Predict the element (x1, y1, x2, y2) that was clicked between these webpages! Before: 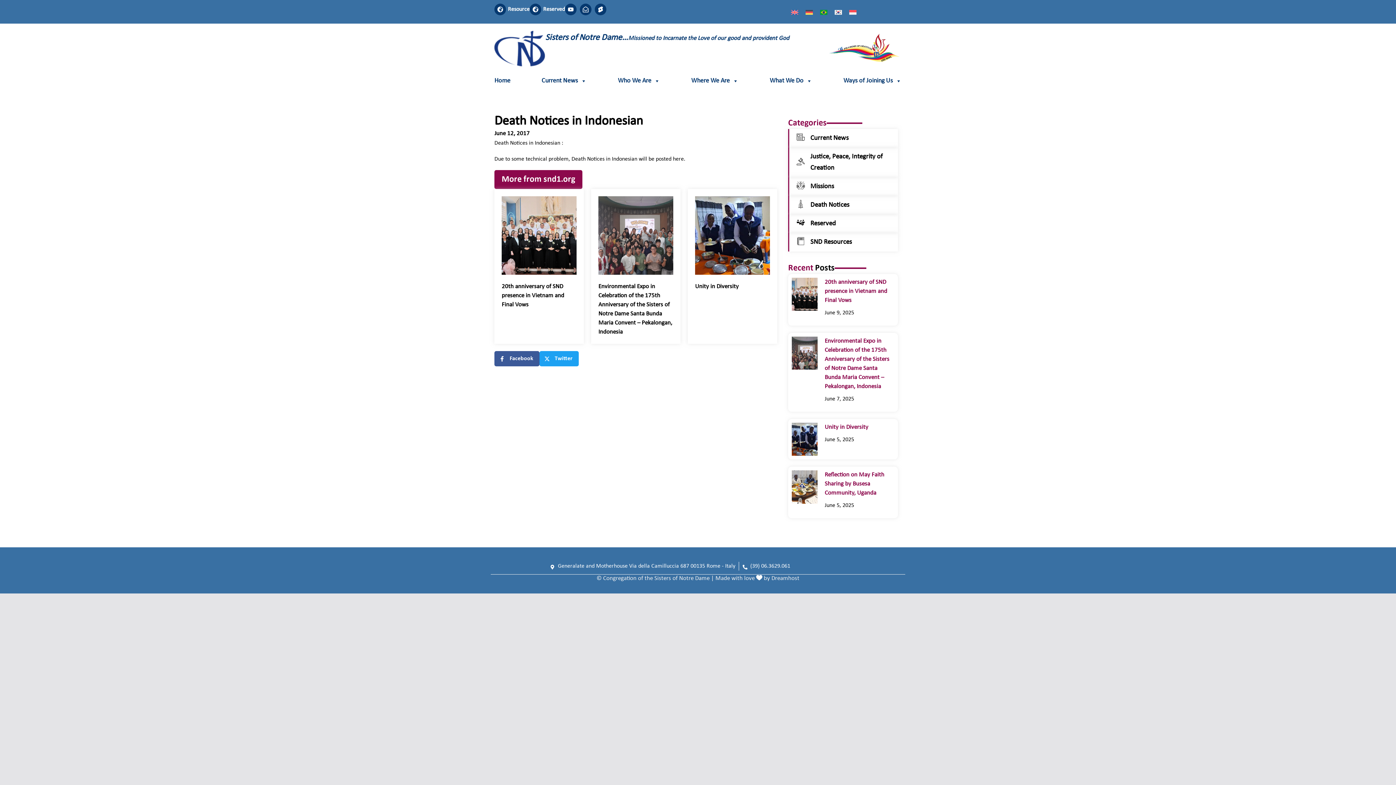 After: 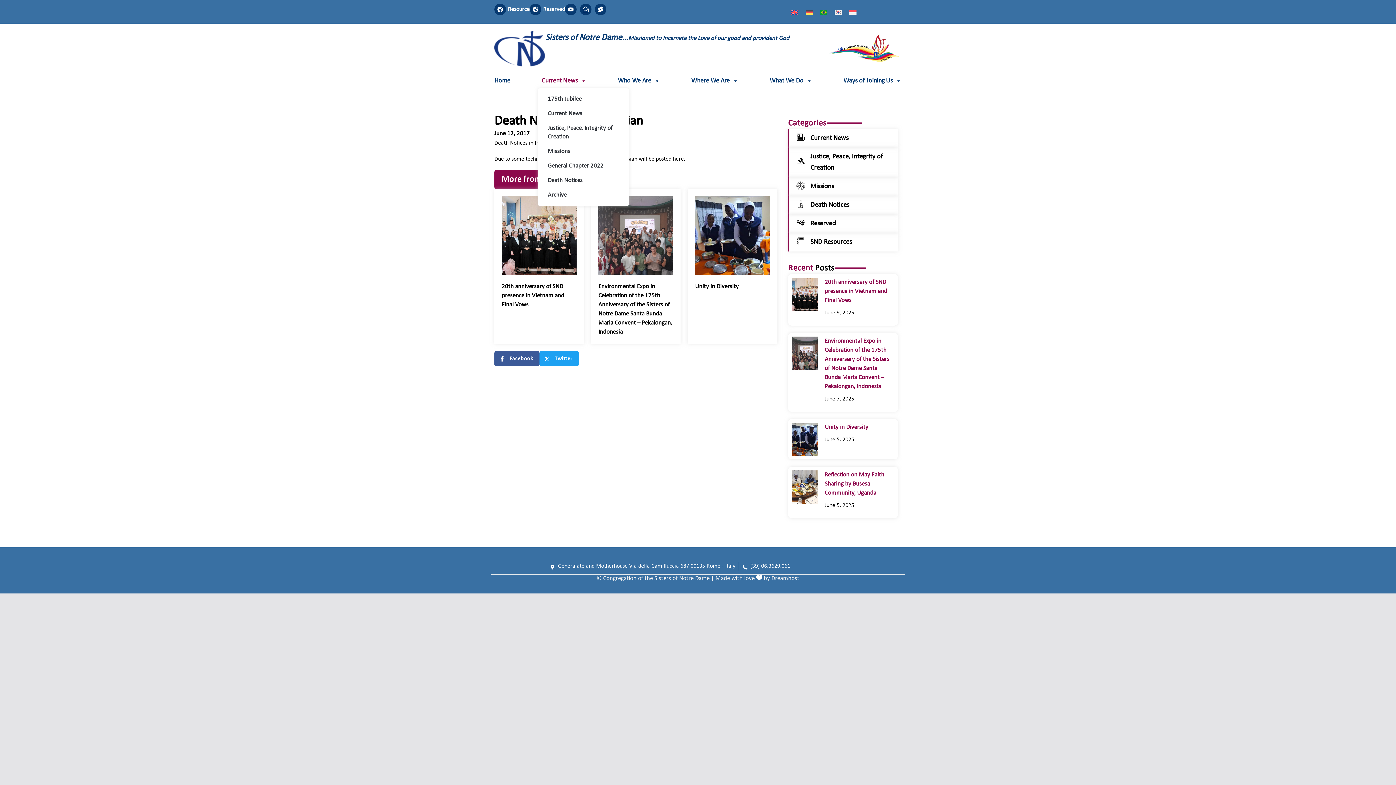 Action: bbox: (538, 73, 590, 88) label: Current News